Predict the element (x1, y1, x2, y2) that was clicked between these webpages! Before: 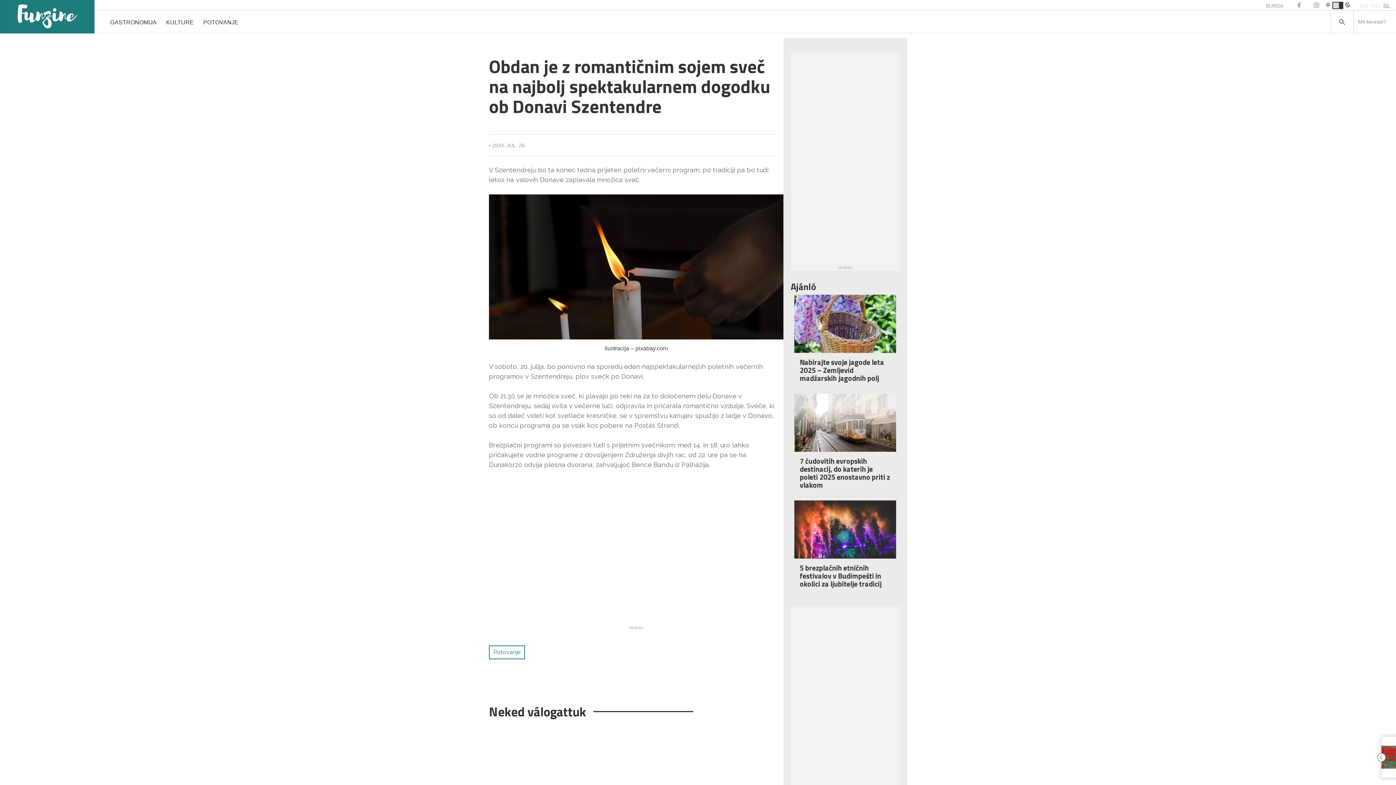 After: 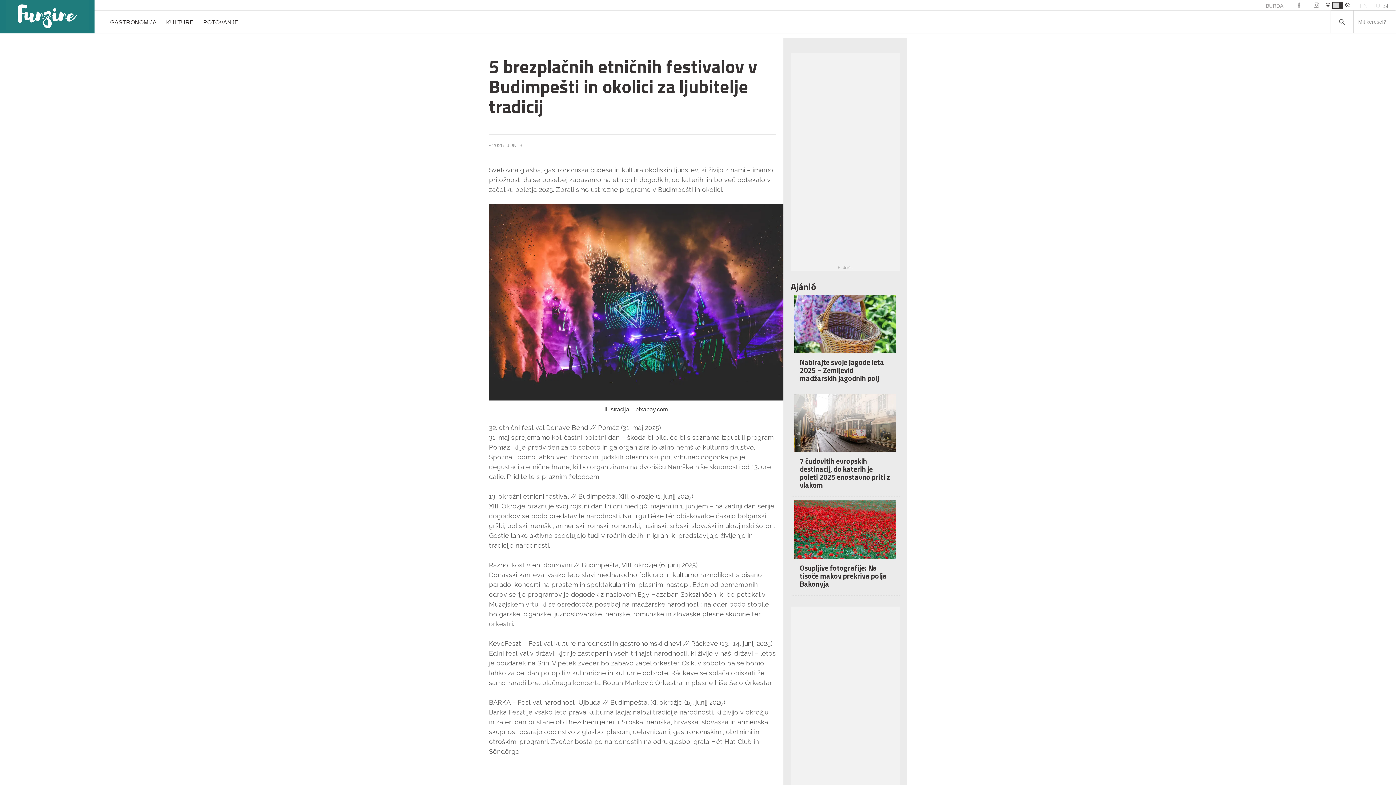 Action: bbox: (794, 500, 896, 568)